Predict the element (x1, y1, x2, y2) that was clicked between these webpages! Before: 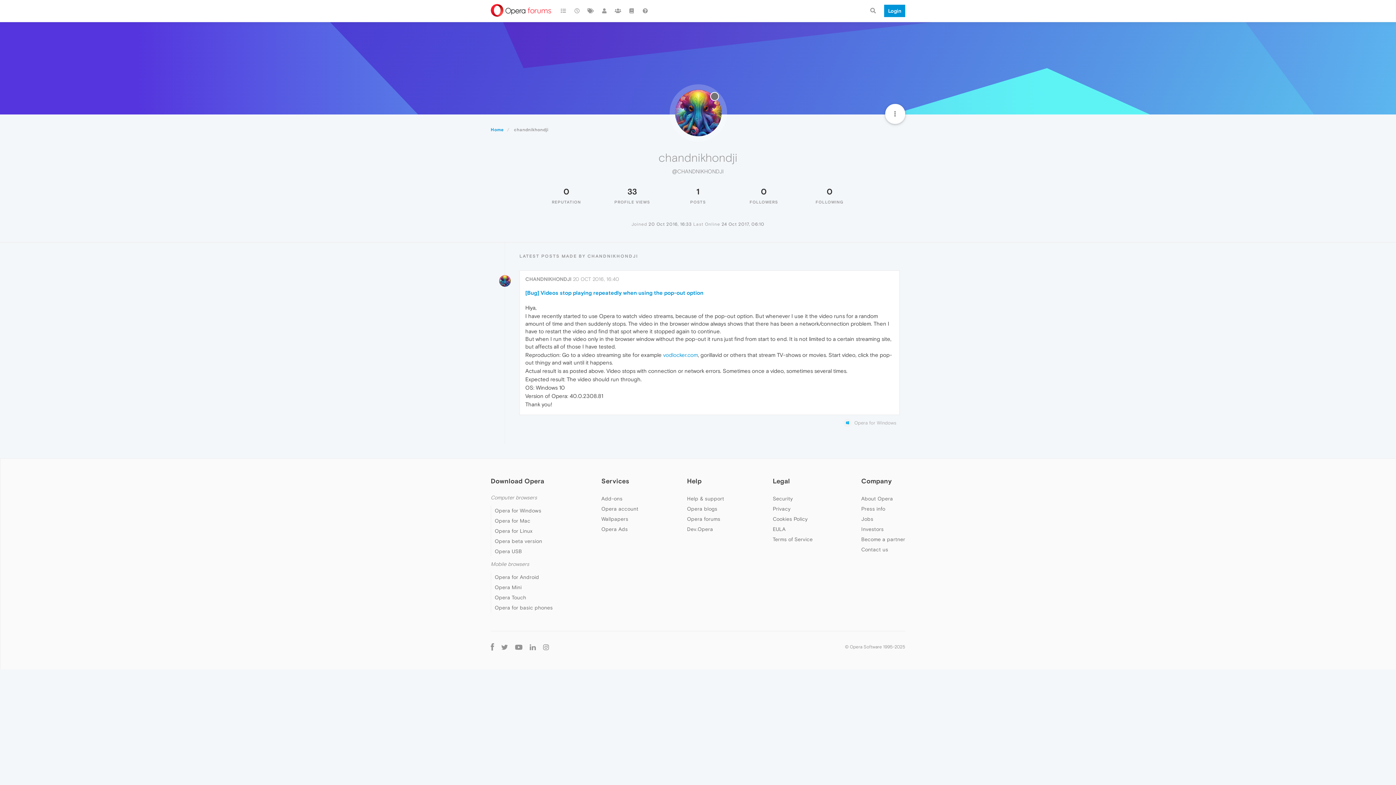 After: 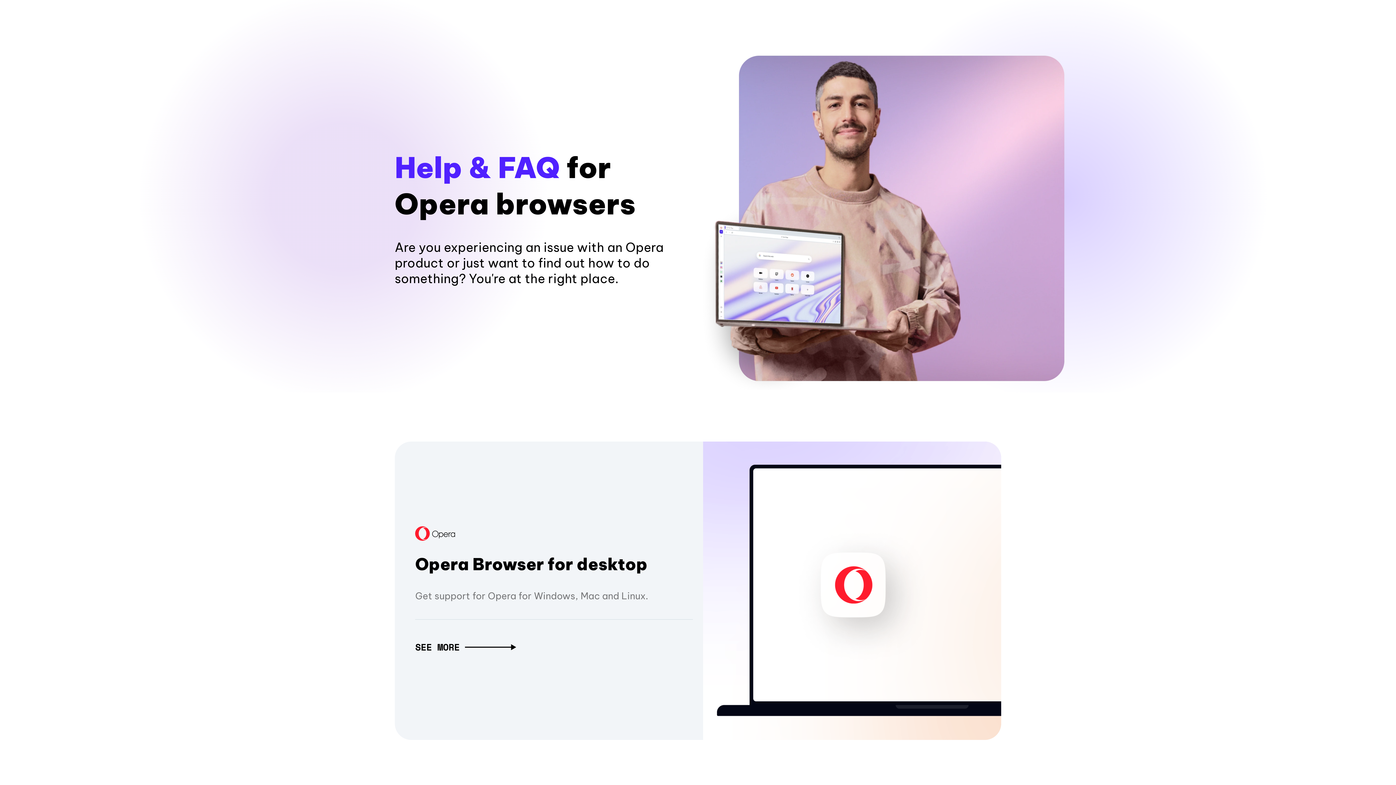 Action: label: Help & support bbox: (687, 496, 724, 501)